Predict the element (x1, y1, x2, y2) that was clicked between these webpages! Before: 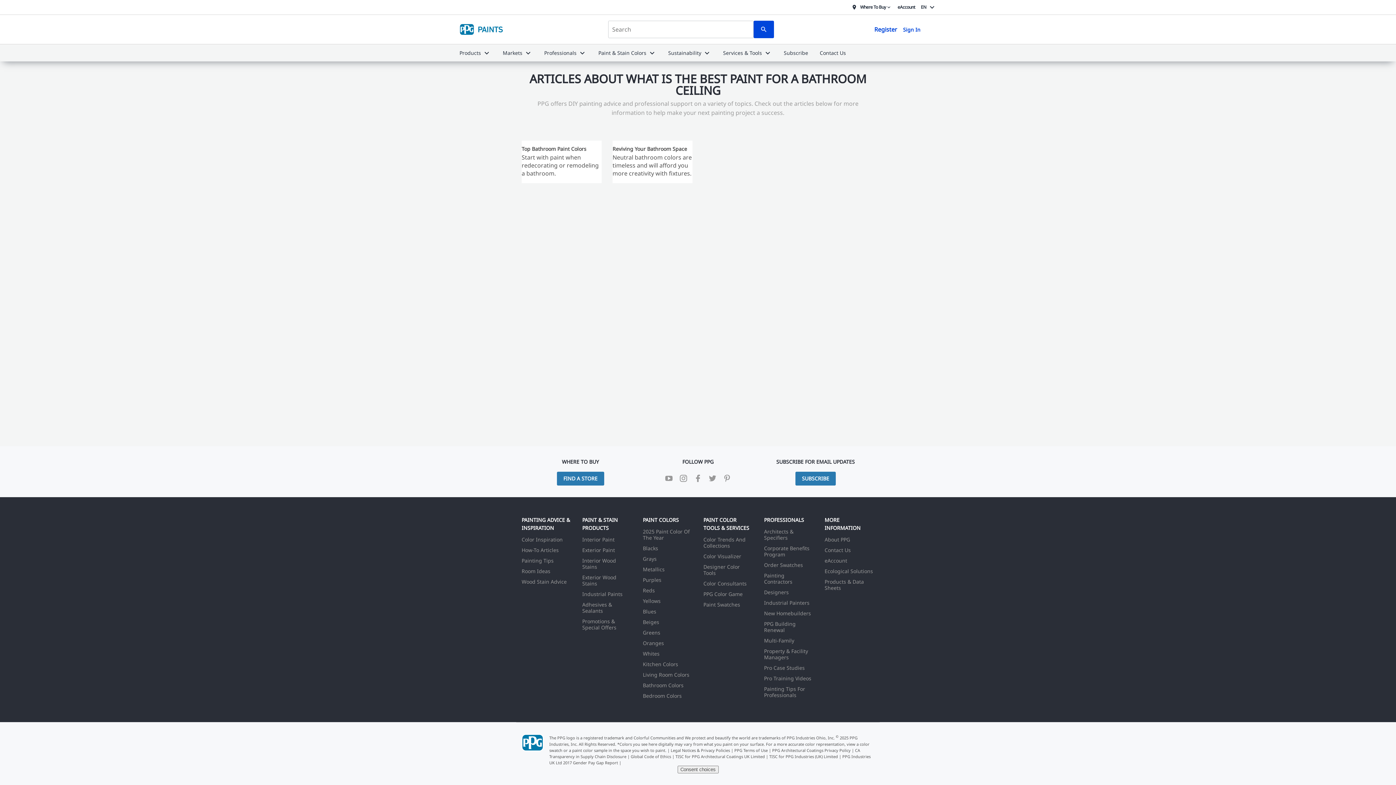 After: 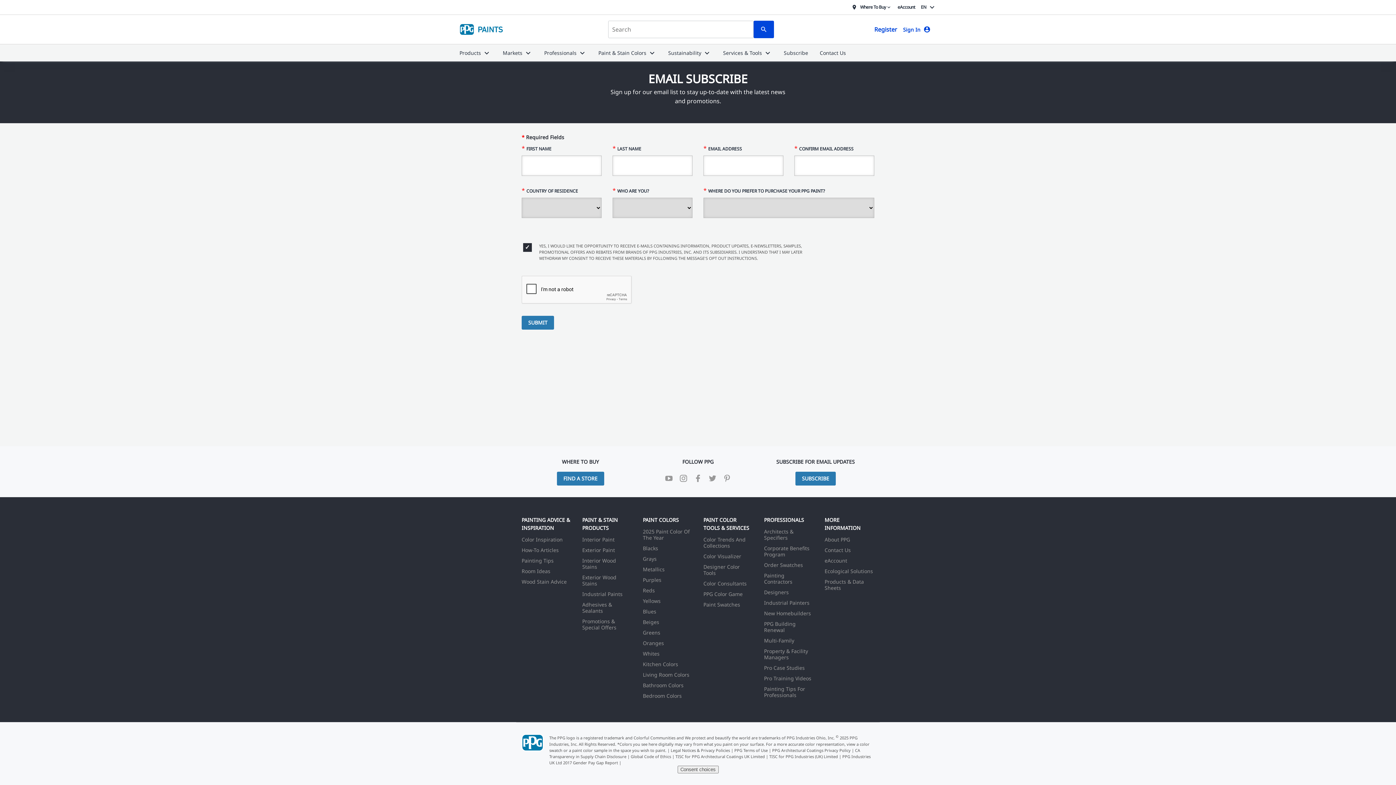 Action: bbox: (795, 472, 835, 485) label: SUBSCRIBE